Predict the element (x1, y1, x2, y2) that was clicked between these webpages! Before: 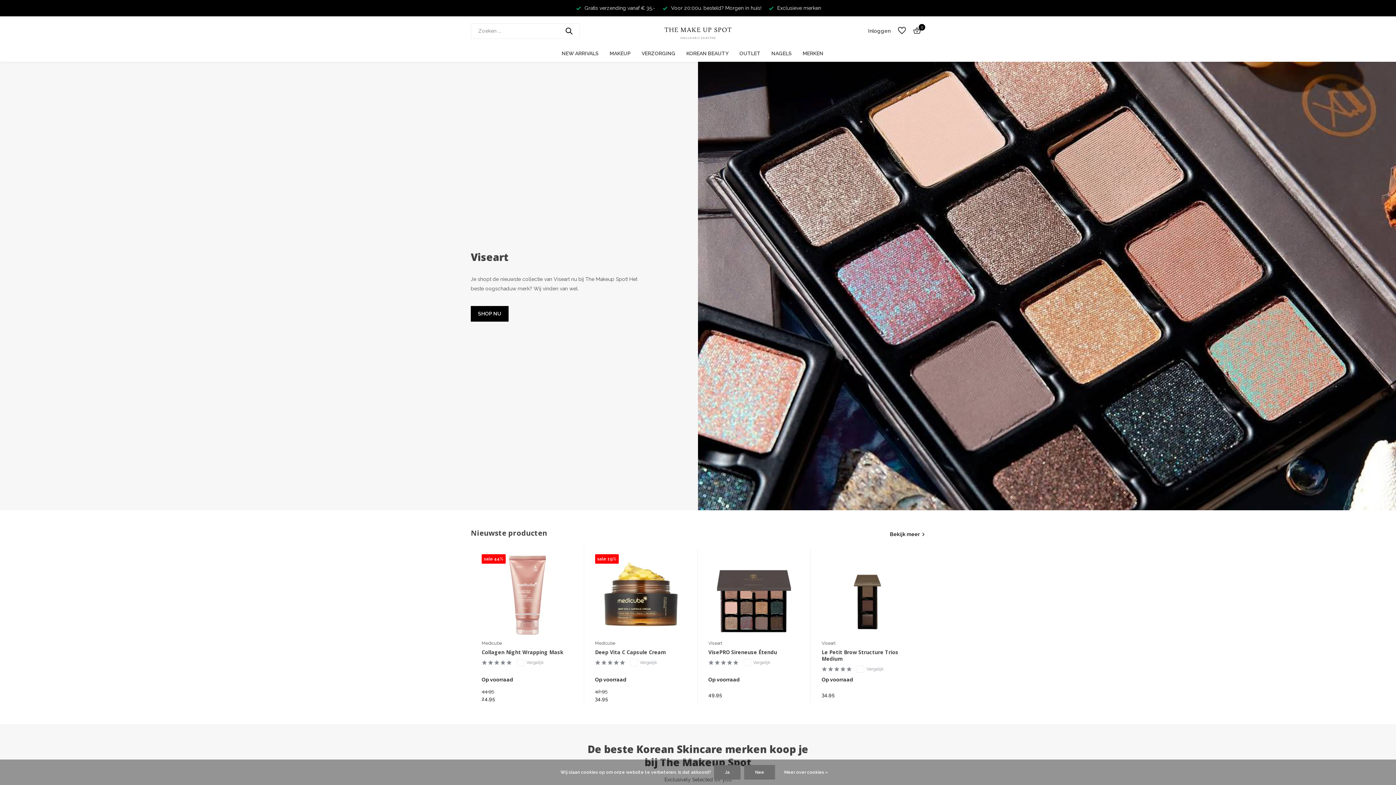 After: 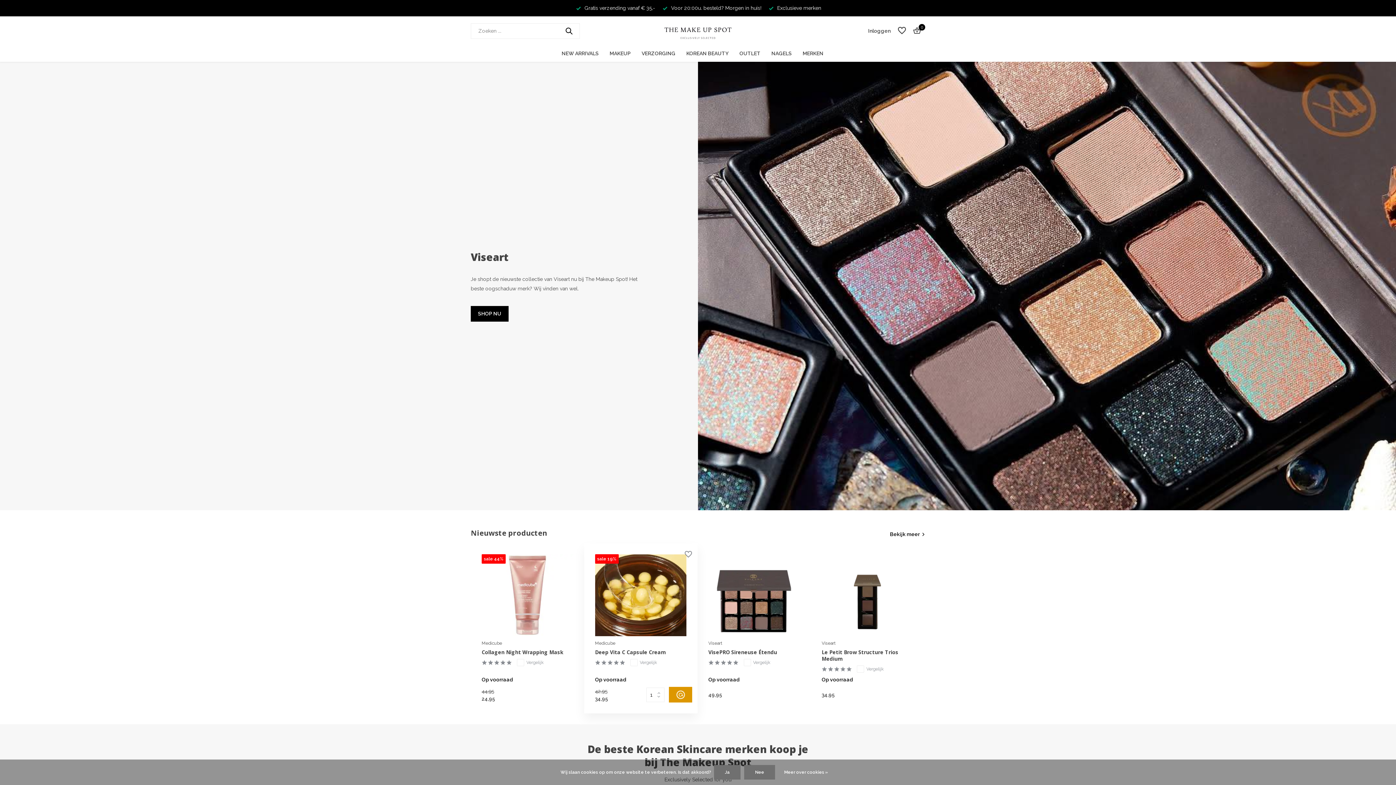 Action: bbox: (667, 687, 692, 703) label: Toevoegen